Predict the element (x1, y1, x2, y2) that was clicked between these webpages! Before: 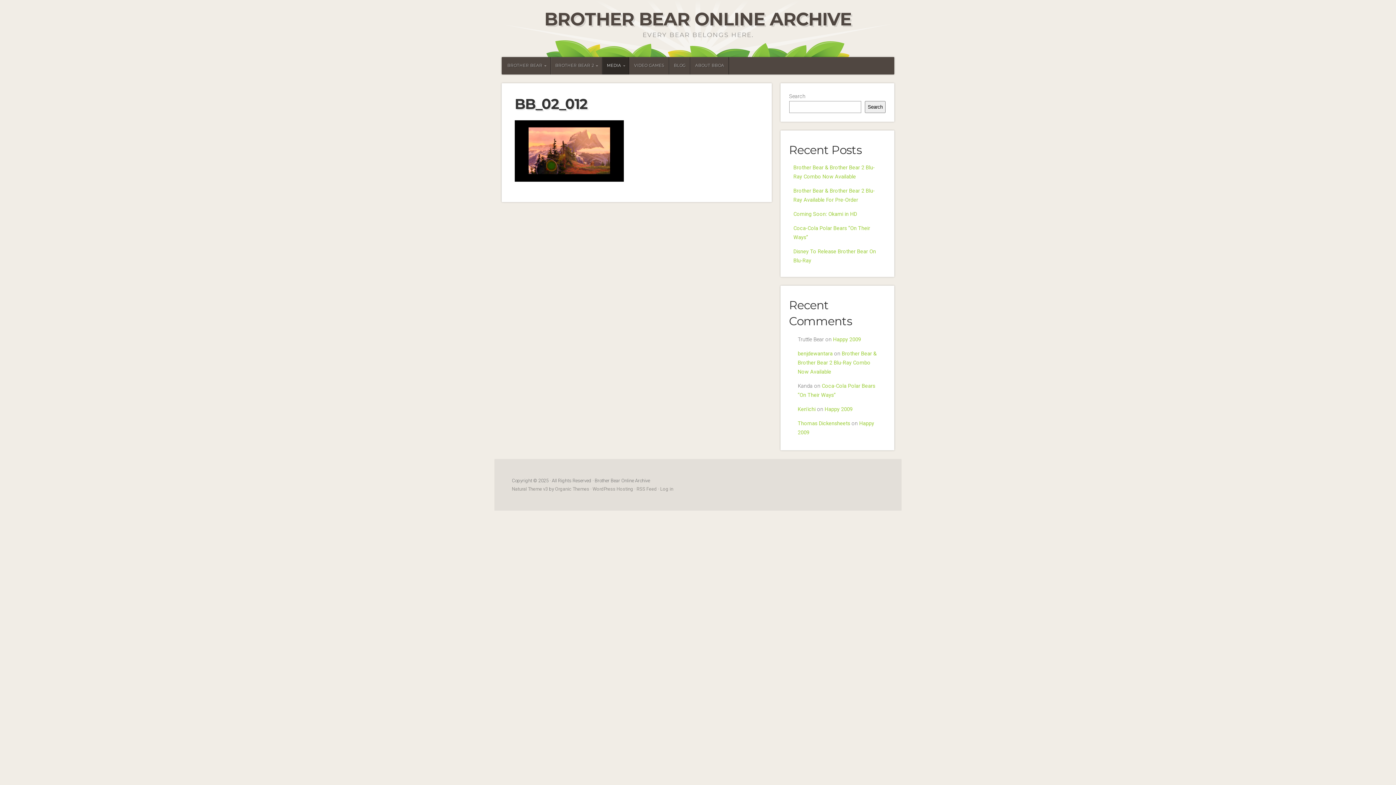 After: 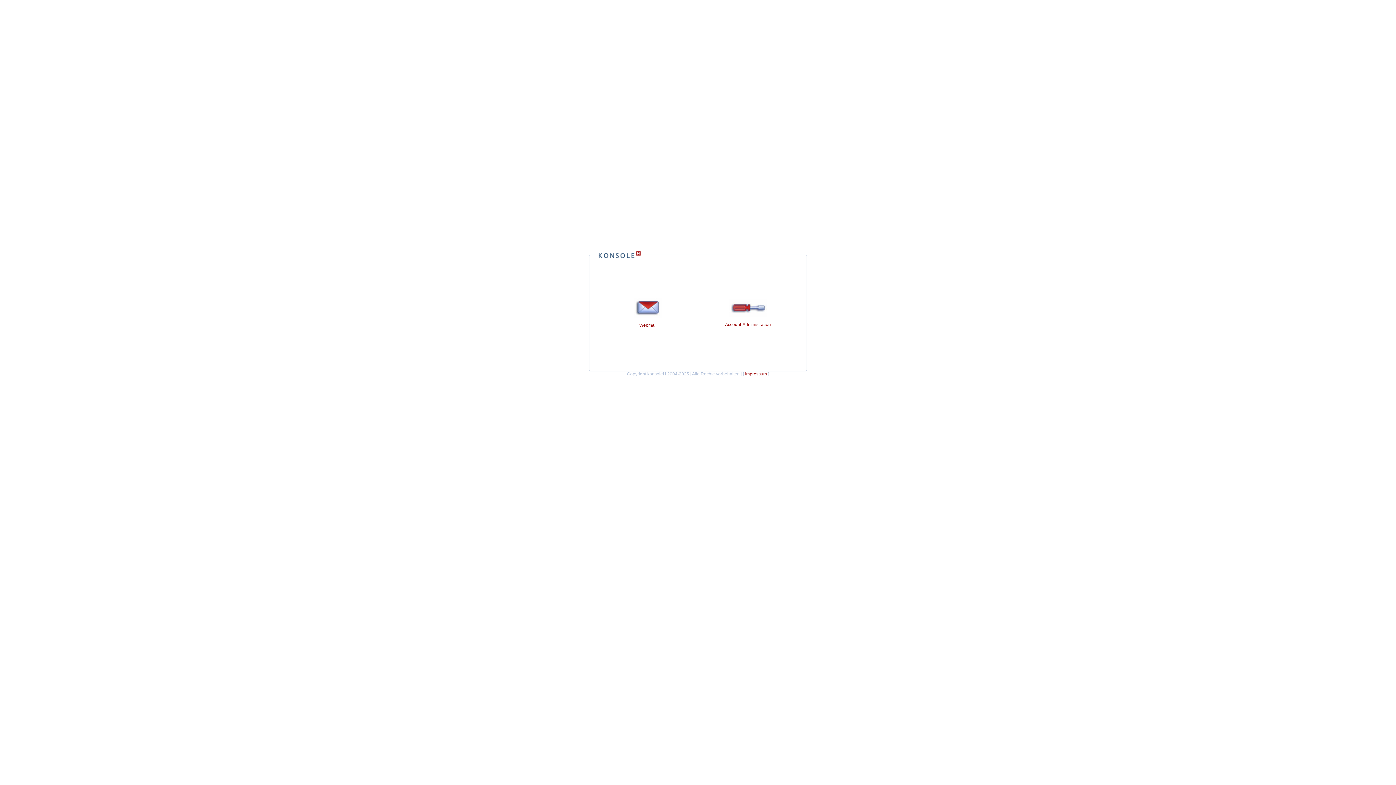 Action: bbox: (798, 406, 815, 412) label: Ken'ichi